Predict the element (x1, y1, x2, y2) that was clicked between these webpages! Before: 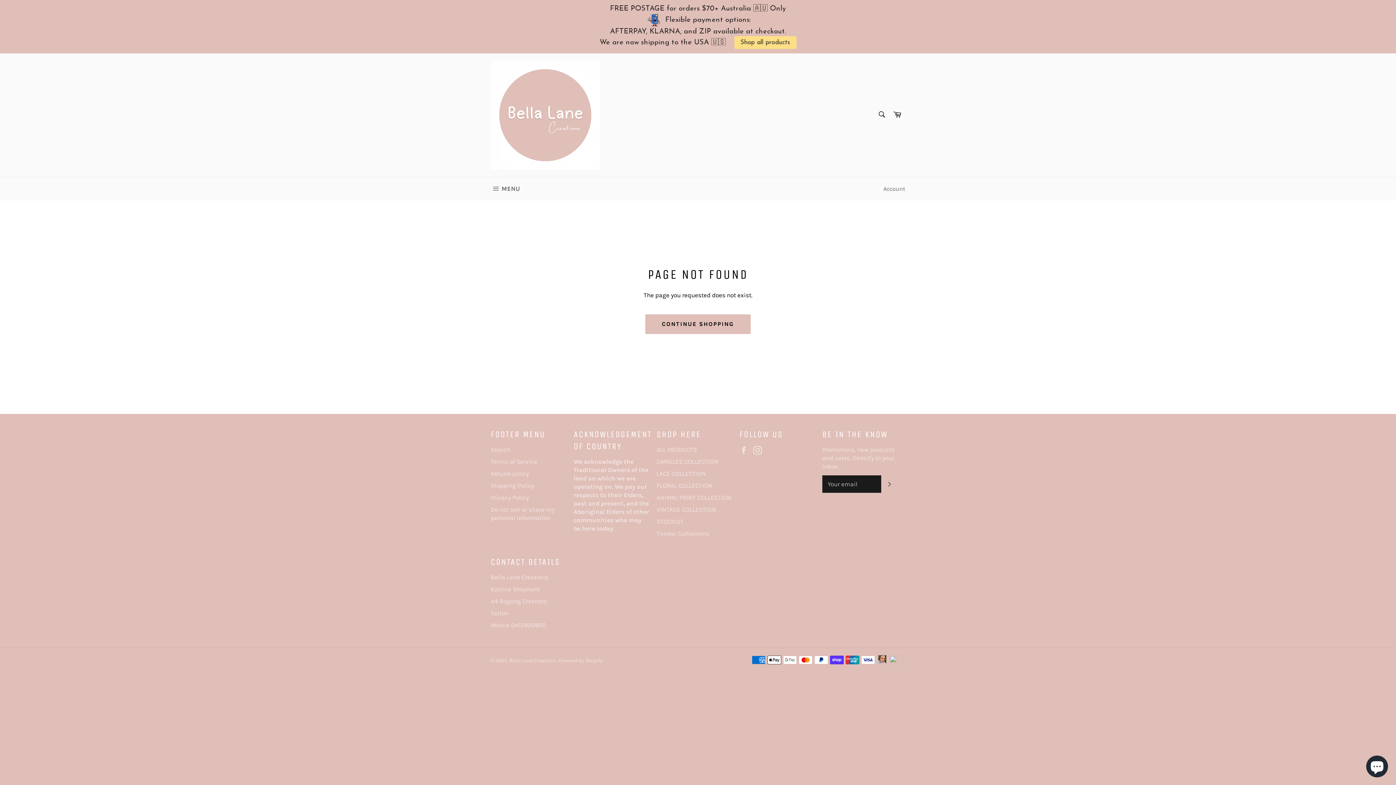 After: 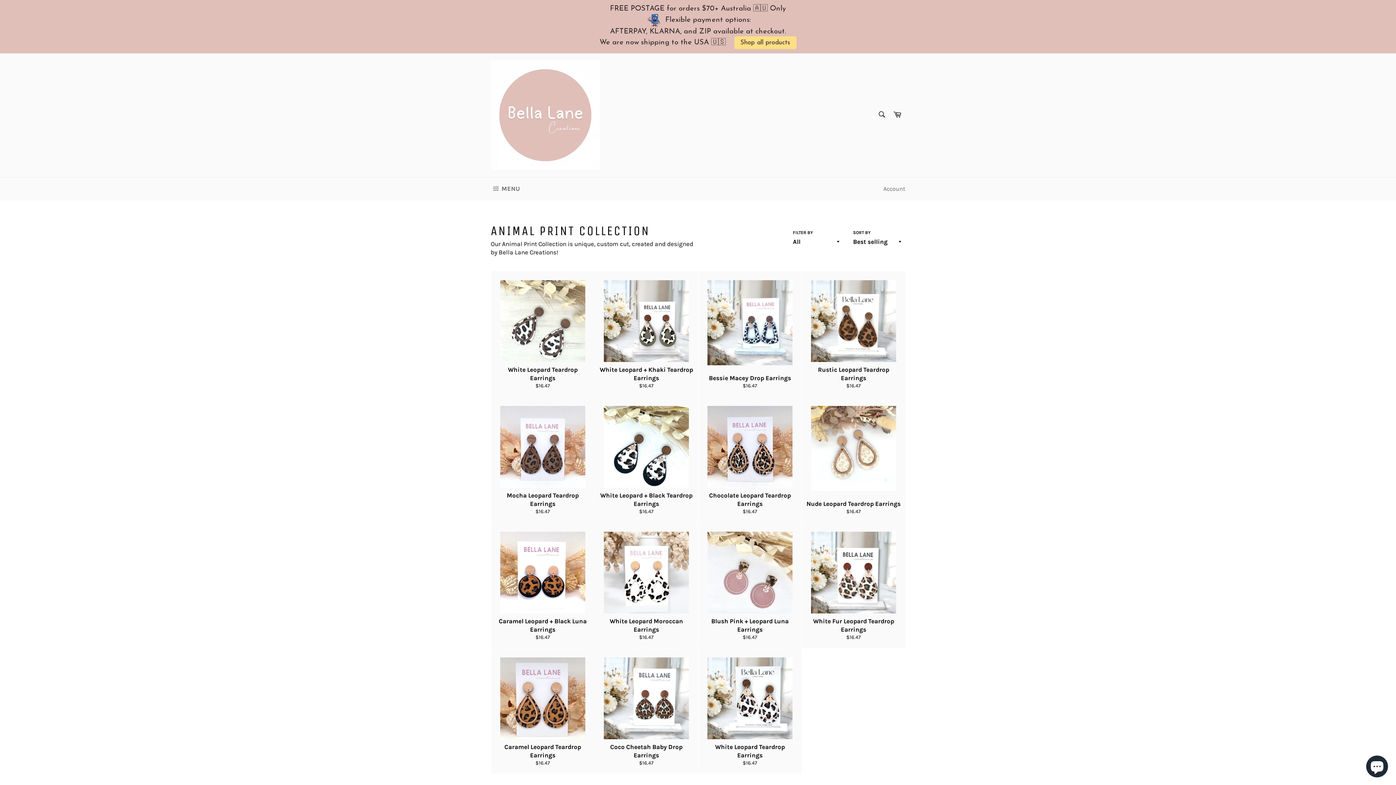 Action: bbox: (656, 494, 731, 501) label: ANIMAL PRINT COLLECTION